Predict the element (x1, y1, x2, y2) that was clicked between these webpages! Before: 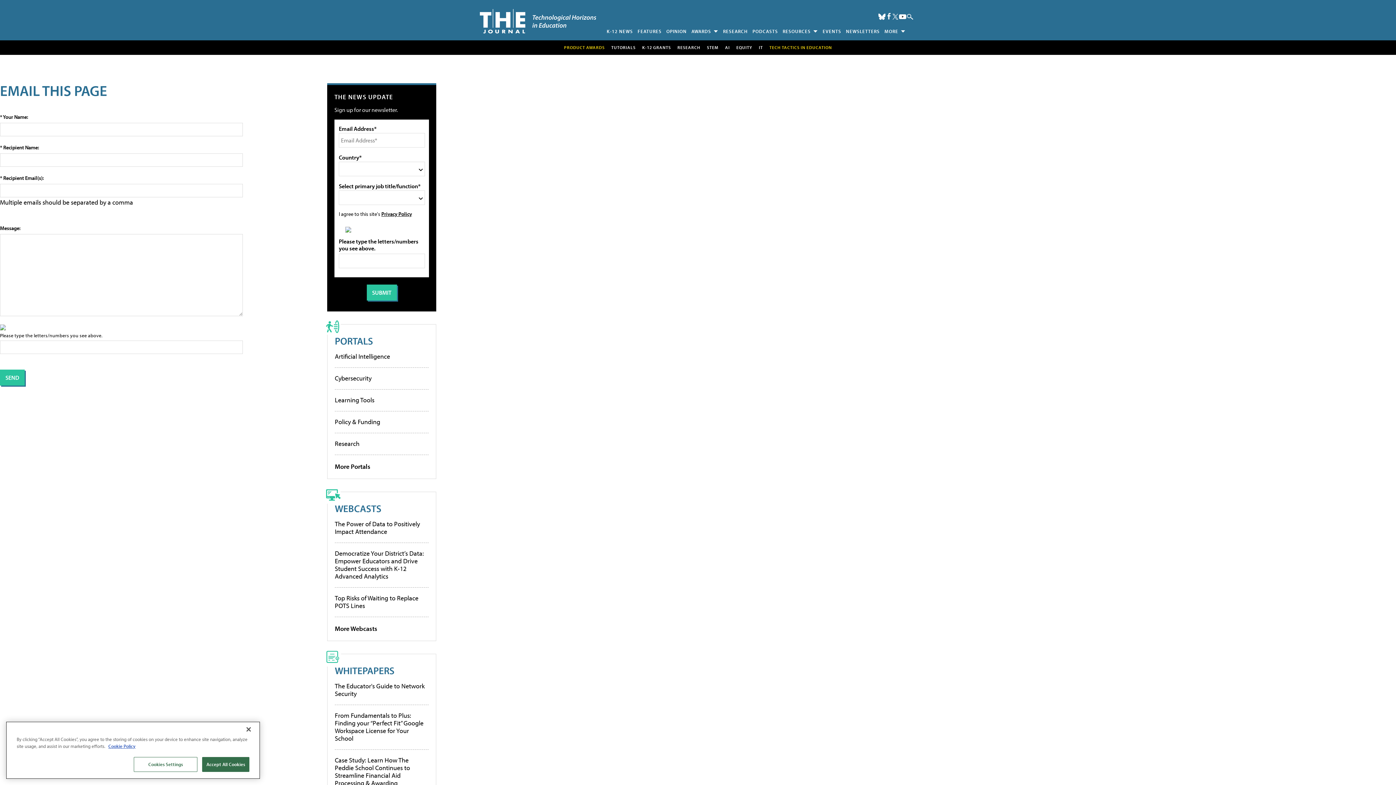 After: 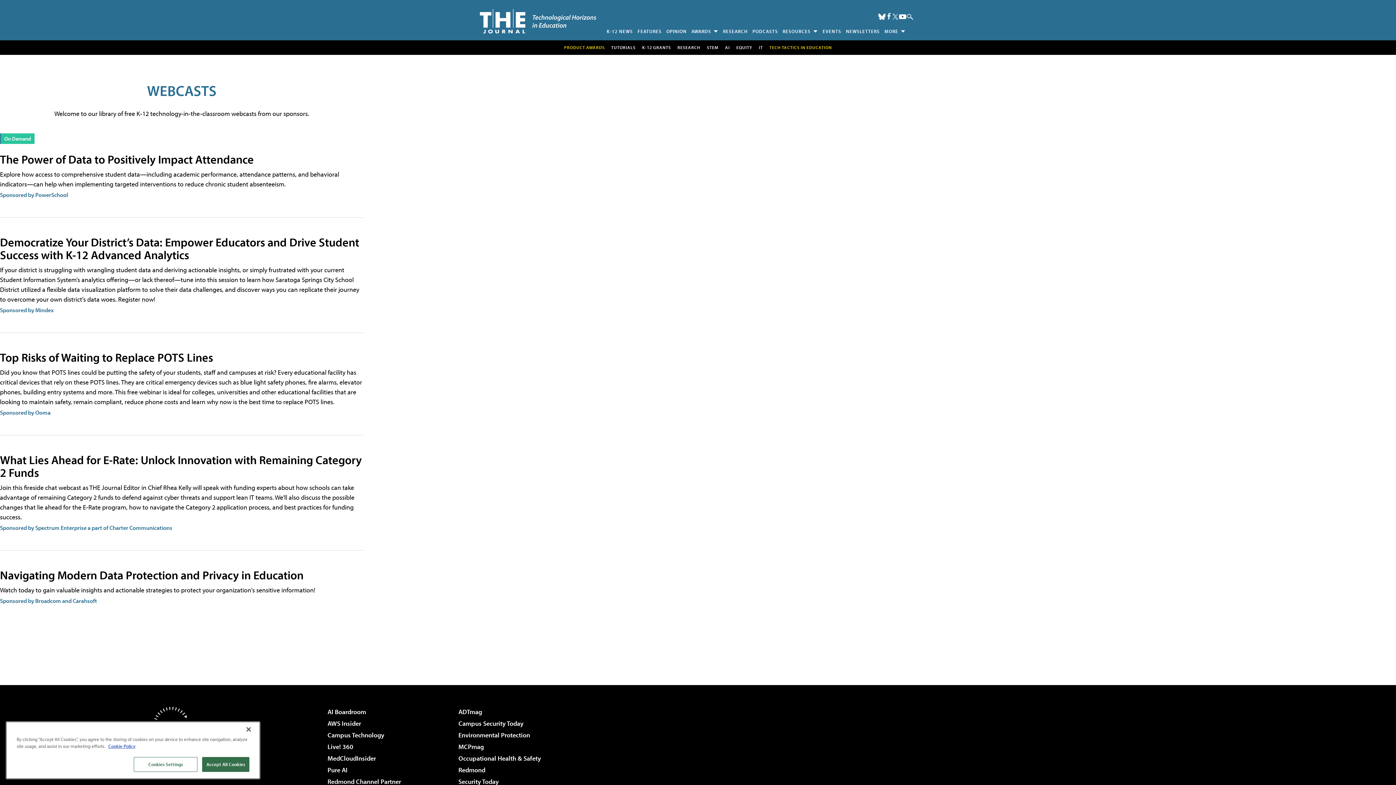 Action: bbox: (334, 502, 381, 514) label: WEBCASTS